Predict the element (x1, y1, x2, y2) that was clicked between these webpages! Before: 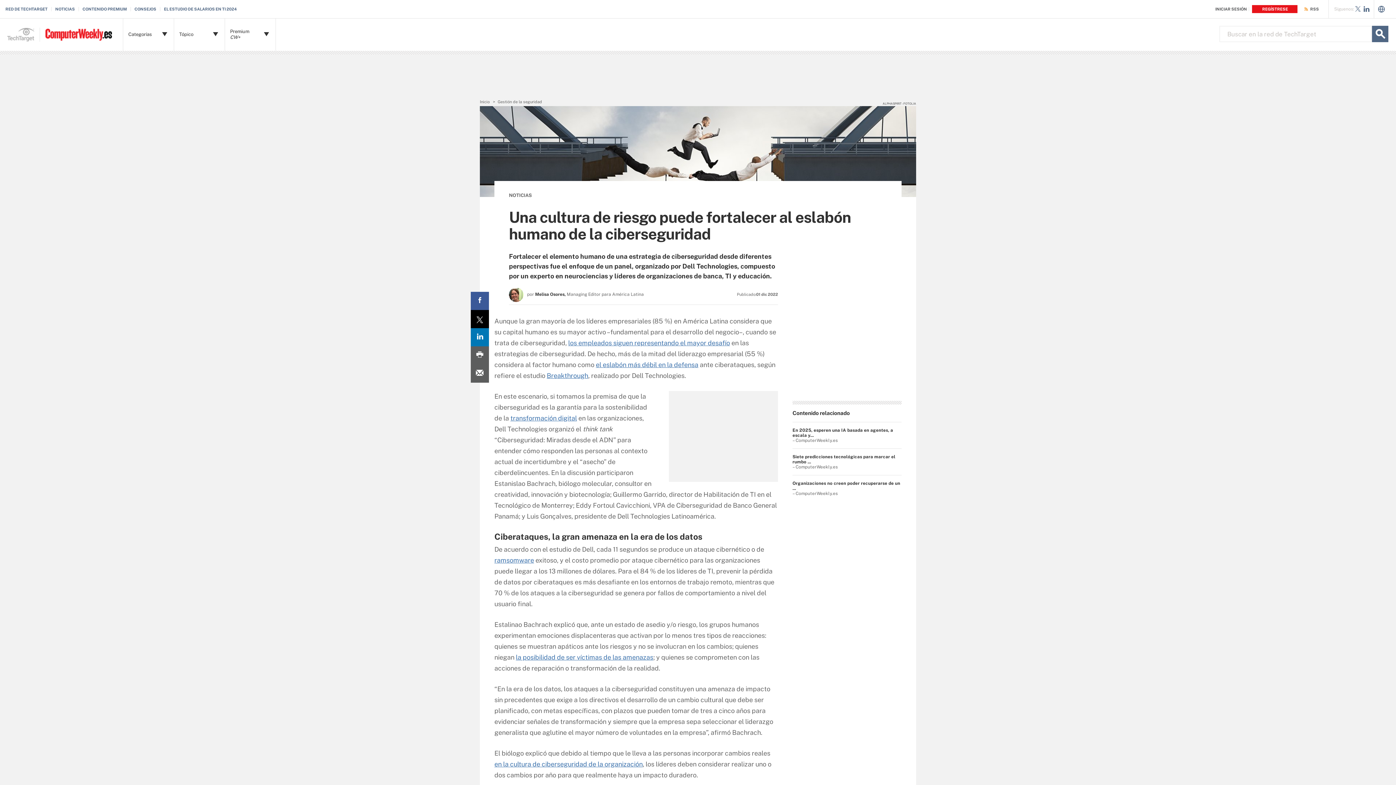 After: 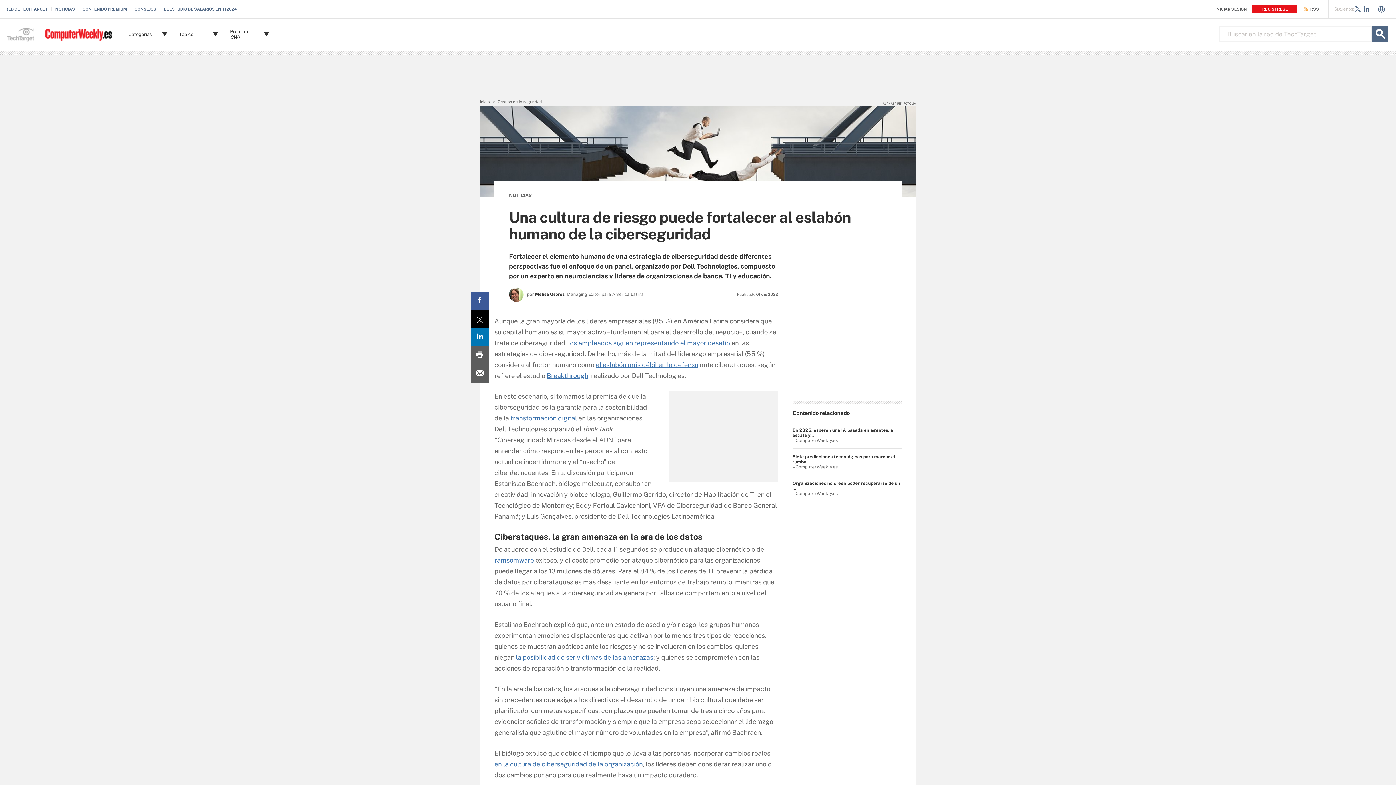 Action: bbox: (470, 292, 489, 310) label: Facebook share